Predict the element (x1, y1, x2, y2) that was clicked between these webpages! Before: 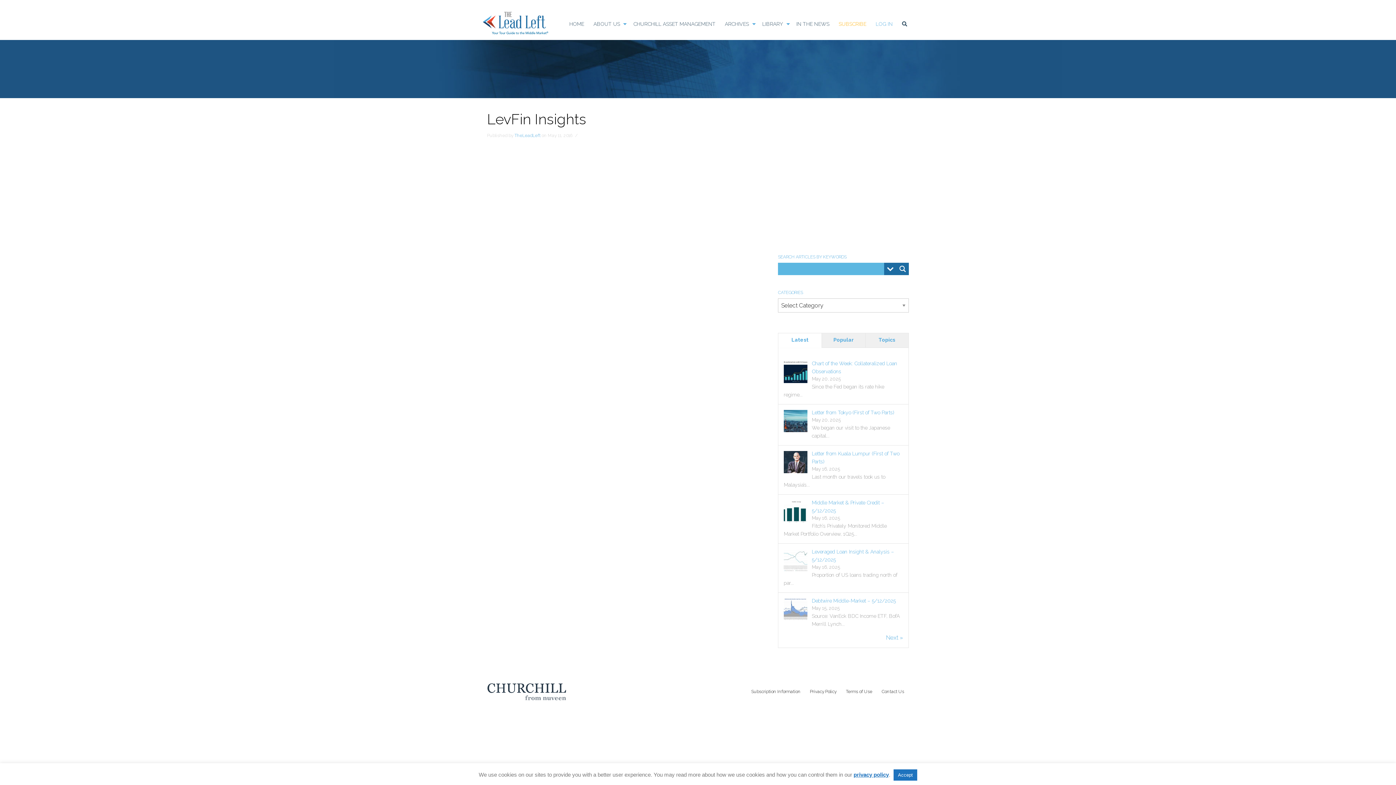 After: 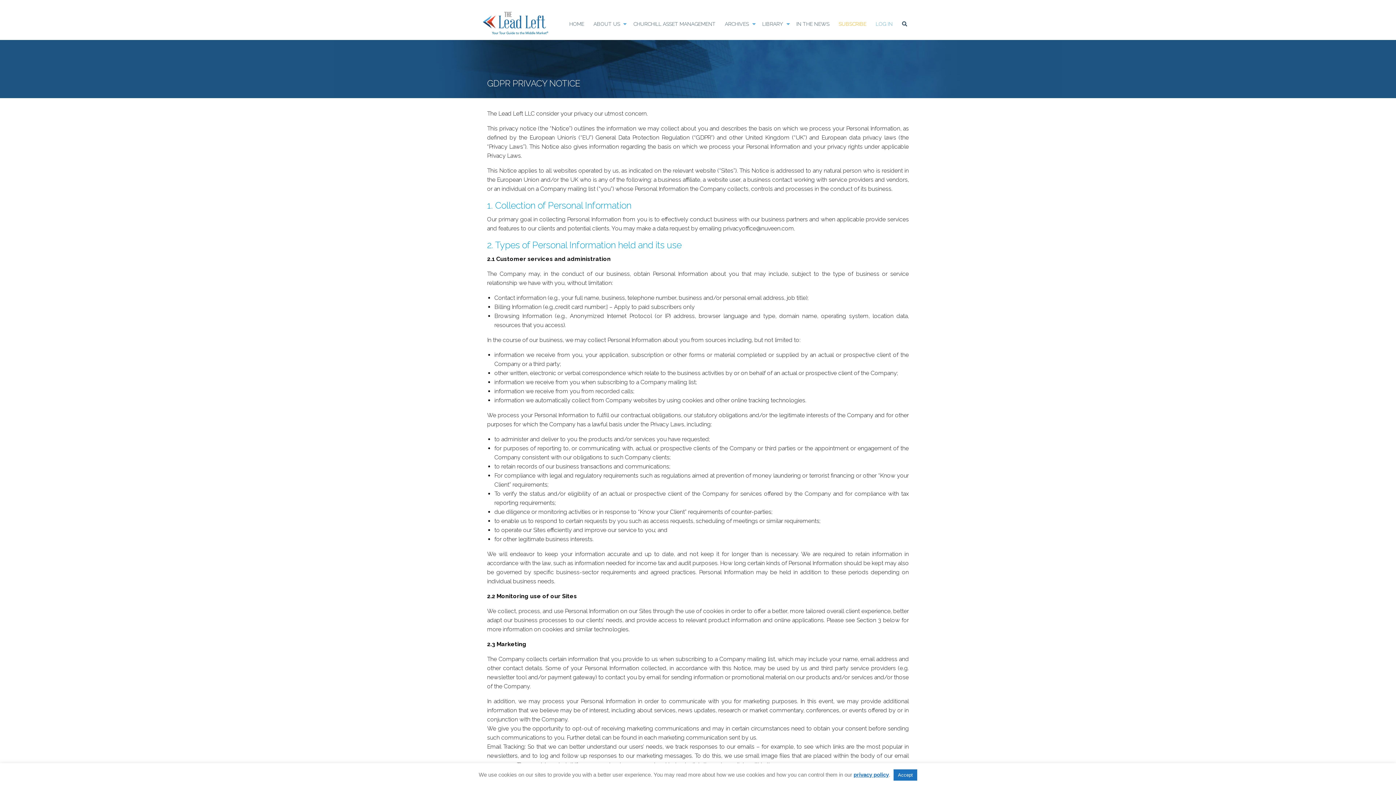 Action: bbox: (805, 685, 841, 698) label: Privacy Policy